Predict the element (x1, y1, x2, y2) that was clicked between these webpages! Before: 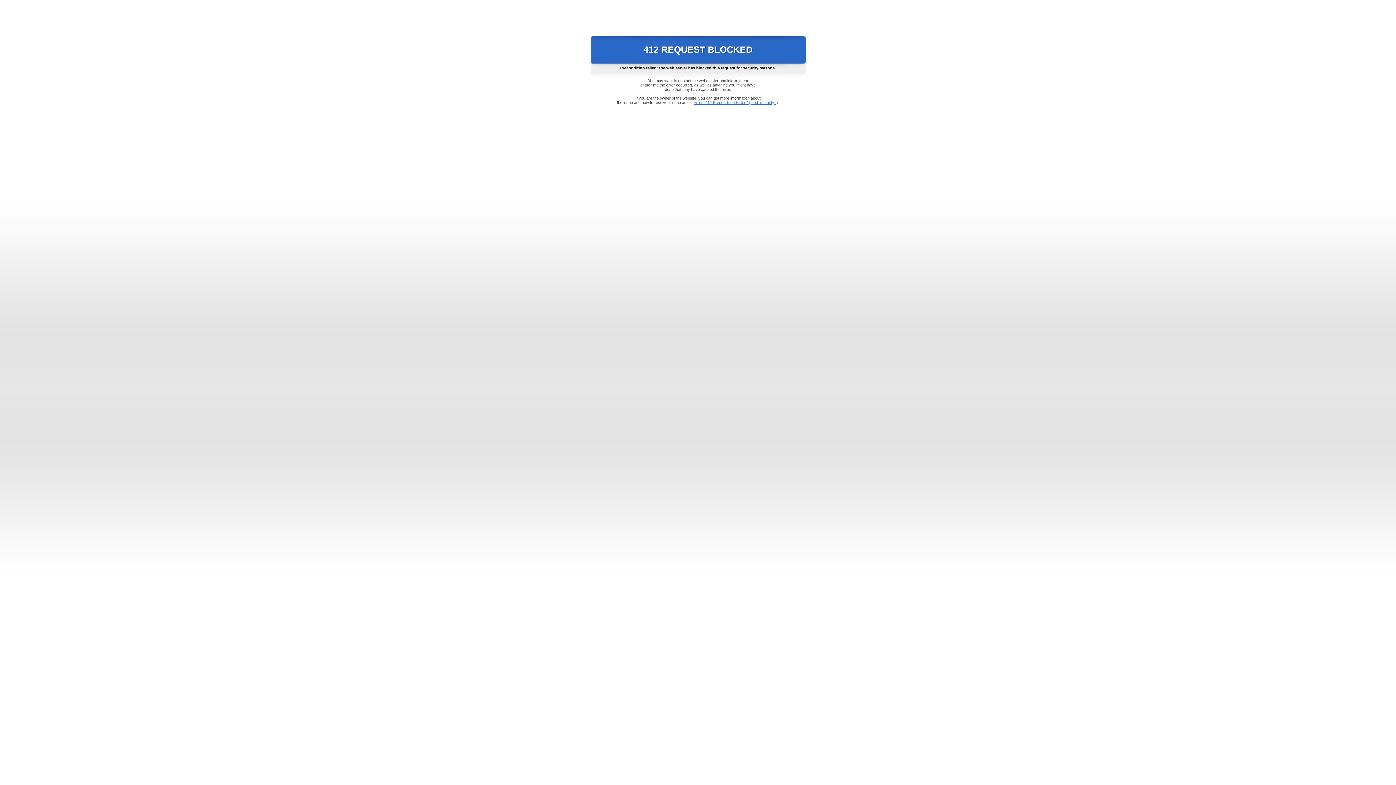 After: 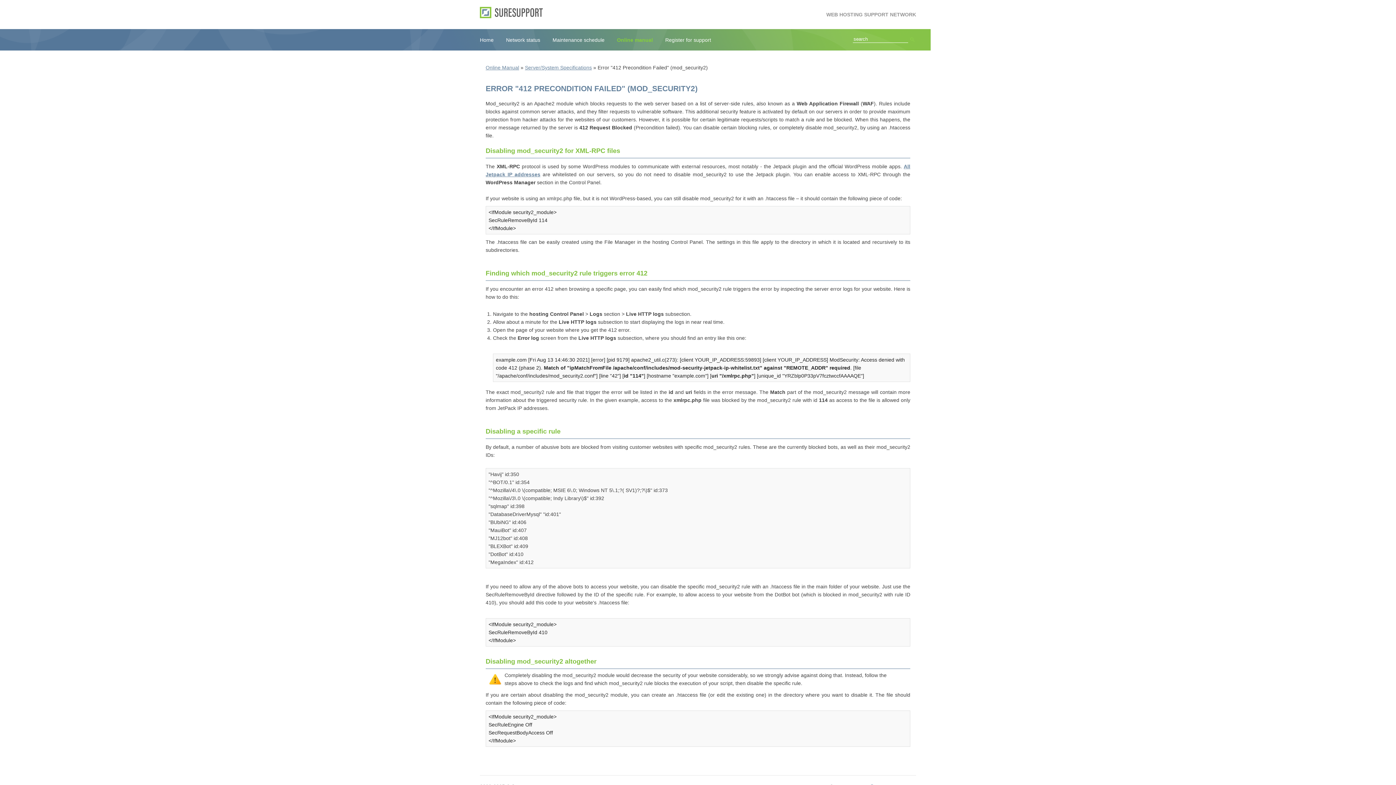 Action: label: Error "412 Precondition Failed" (mod_security2) bbox: (693, 100, 778, 104)